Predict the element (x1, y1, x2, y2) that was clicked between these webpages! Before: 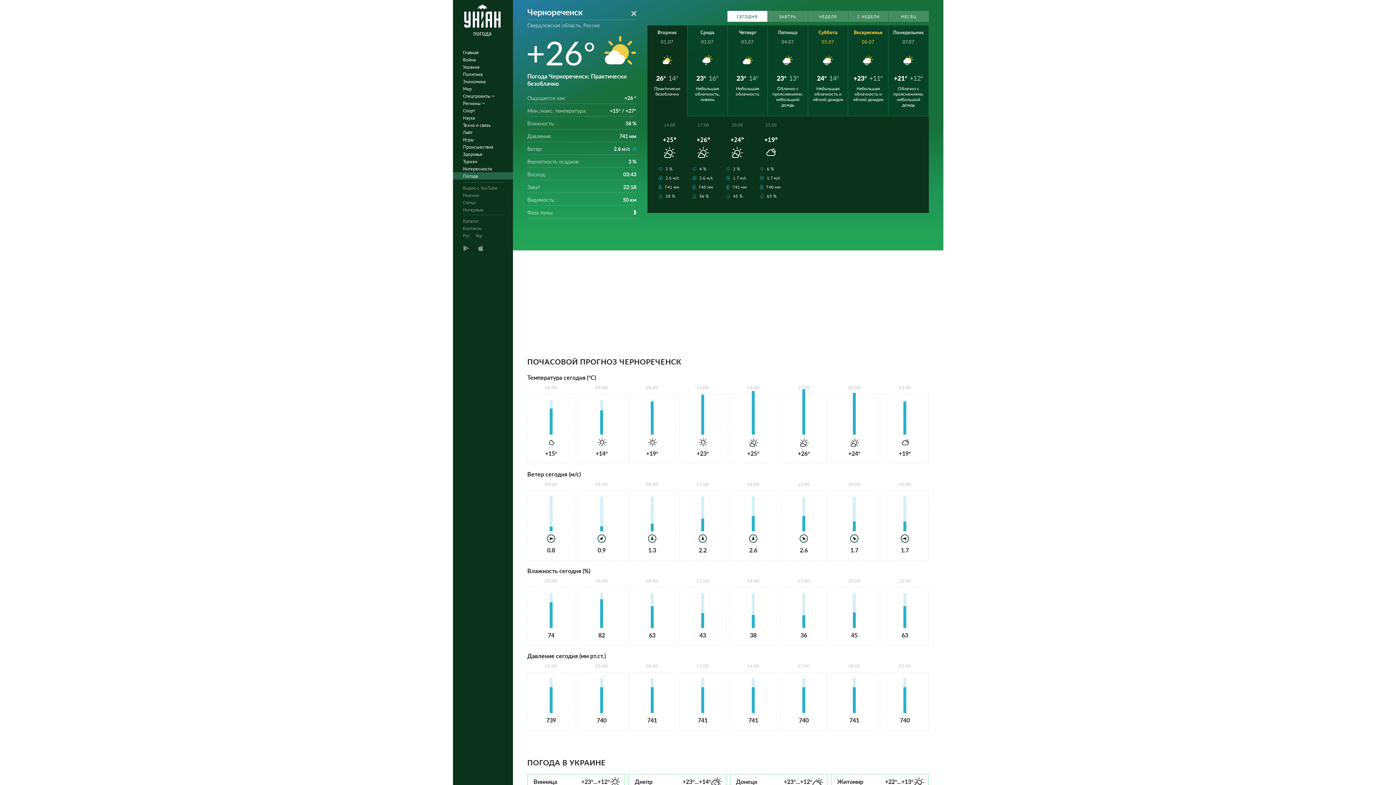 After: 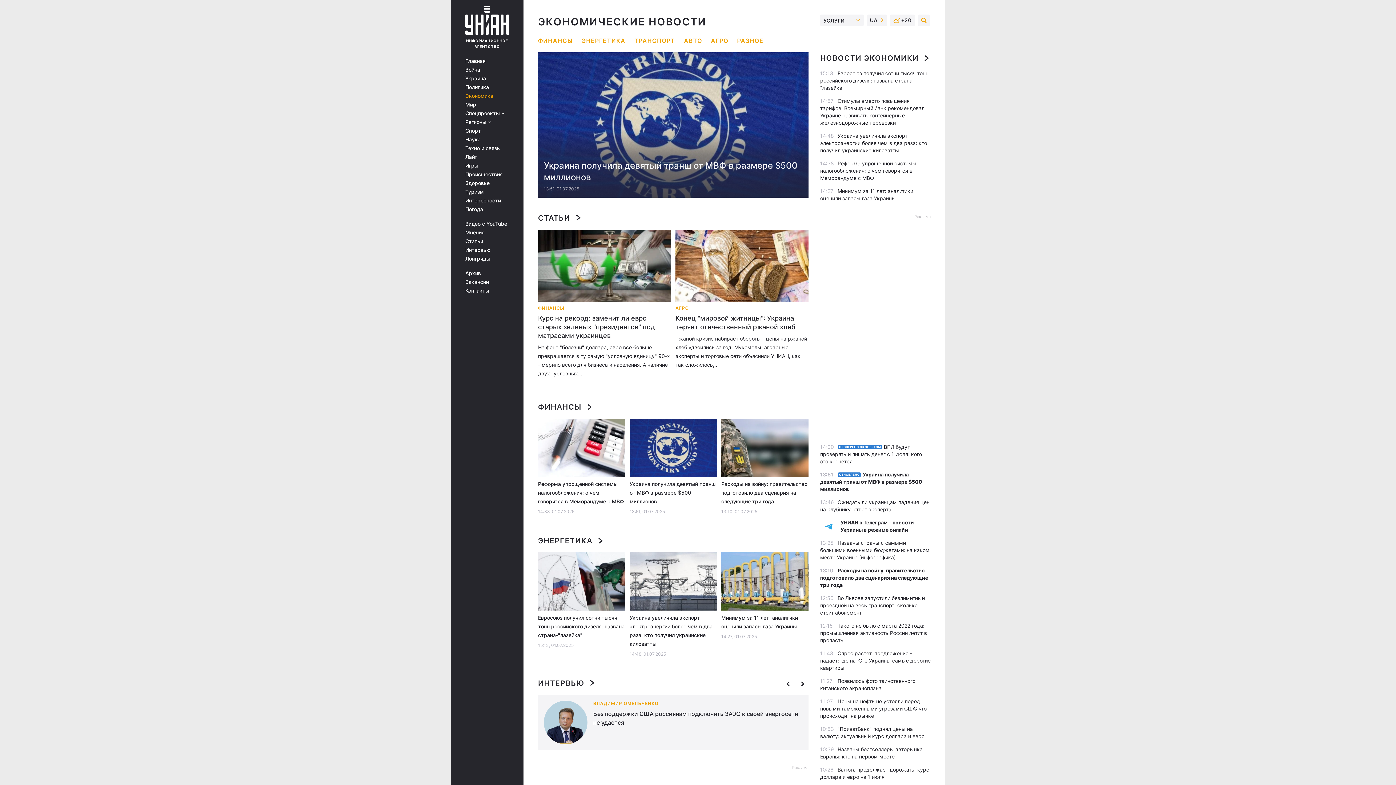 Action: bbox: (452, 77, 517, 85) label: Экономика